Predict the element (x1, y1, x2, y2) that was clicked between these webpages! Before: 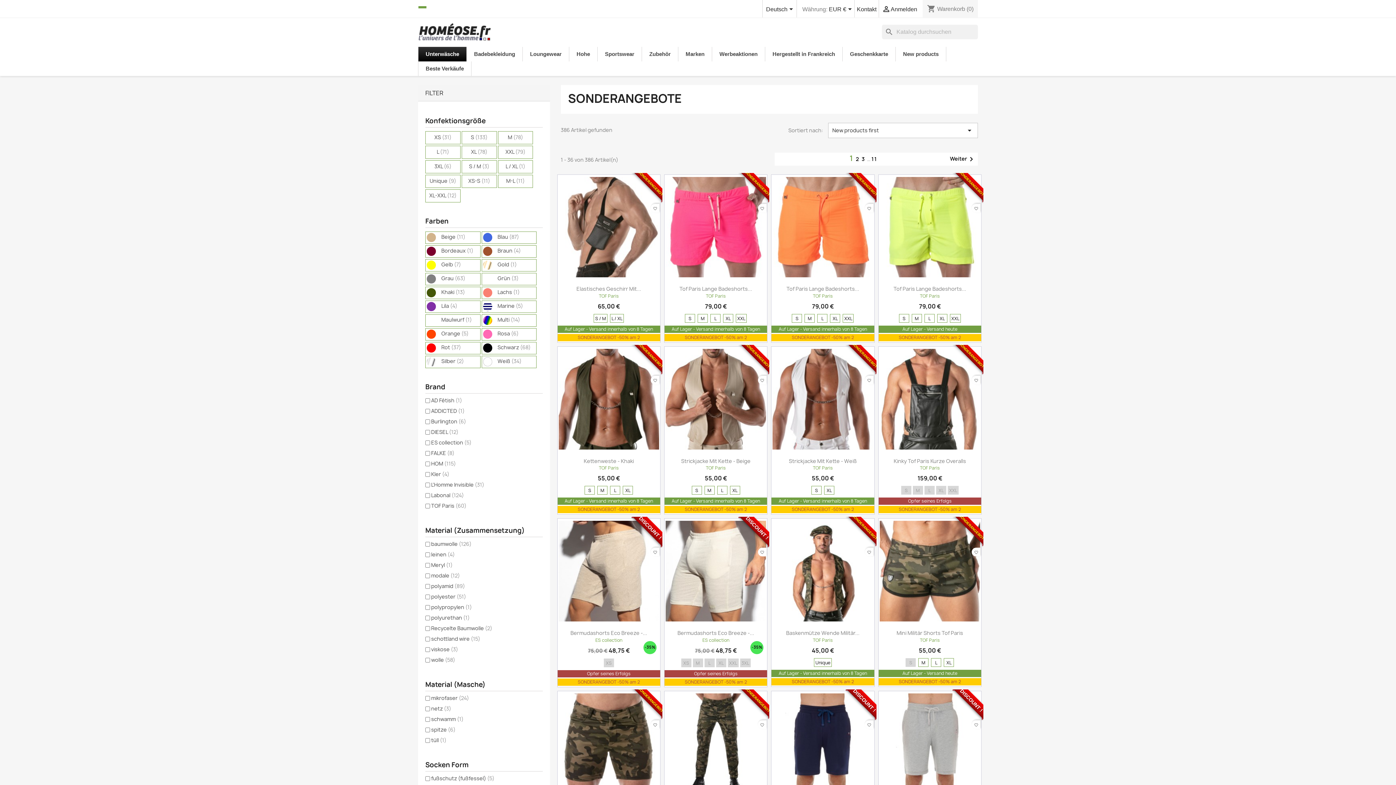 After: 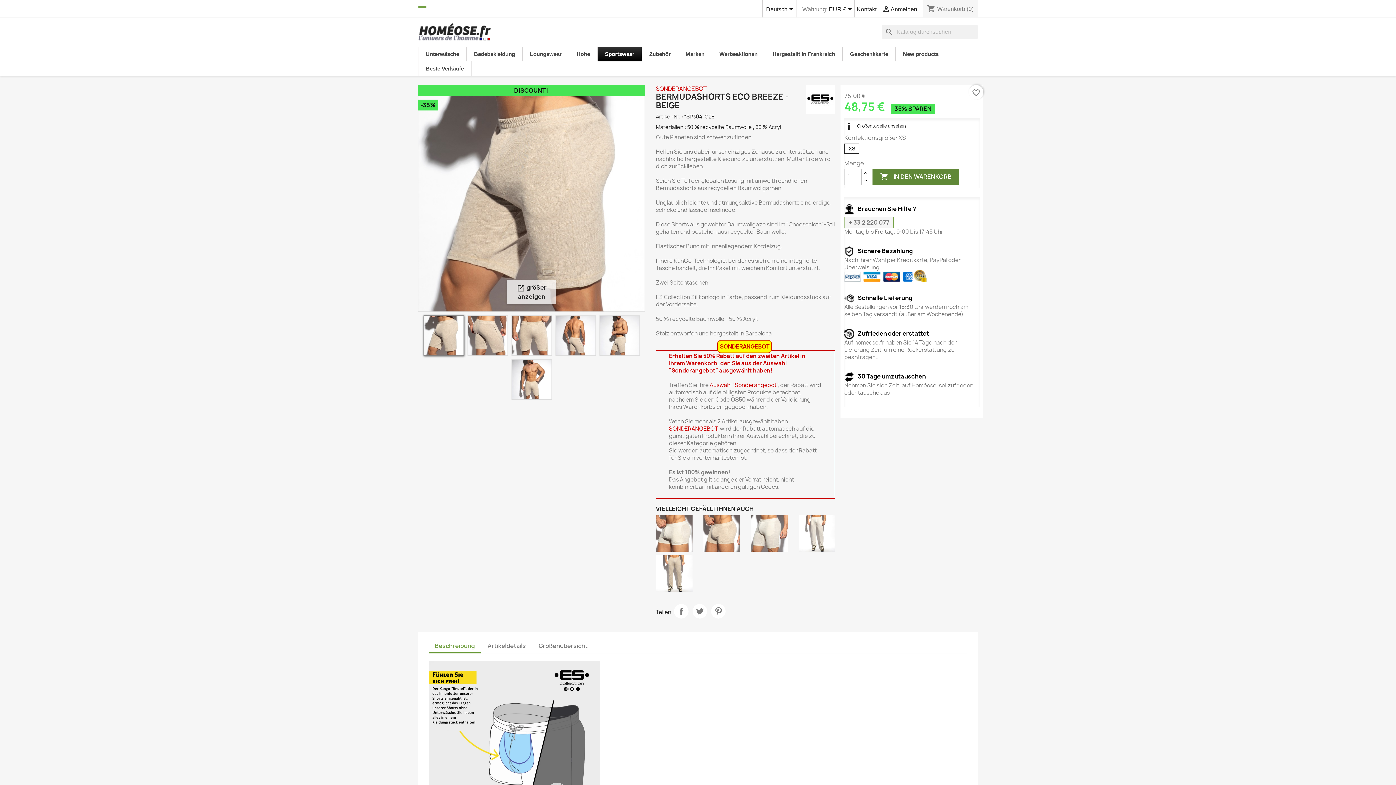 Action: label: Bermudashorts Eco Breeze -... bbox: (570, 629, 647, 636)